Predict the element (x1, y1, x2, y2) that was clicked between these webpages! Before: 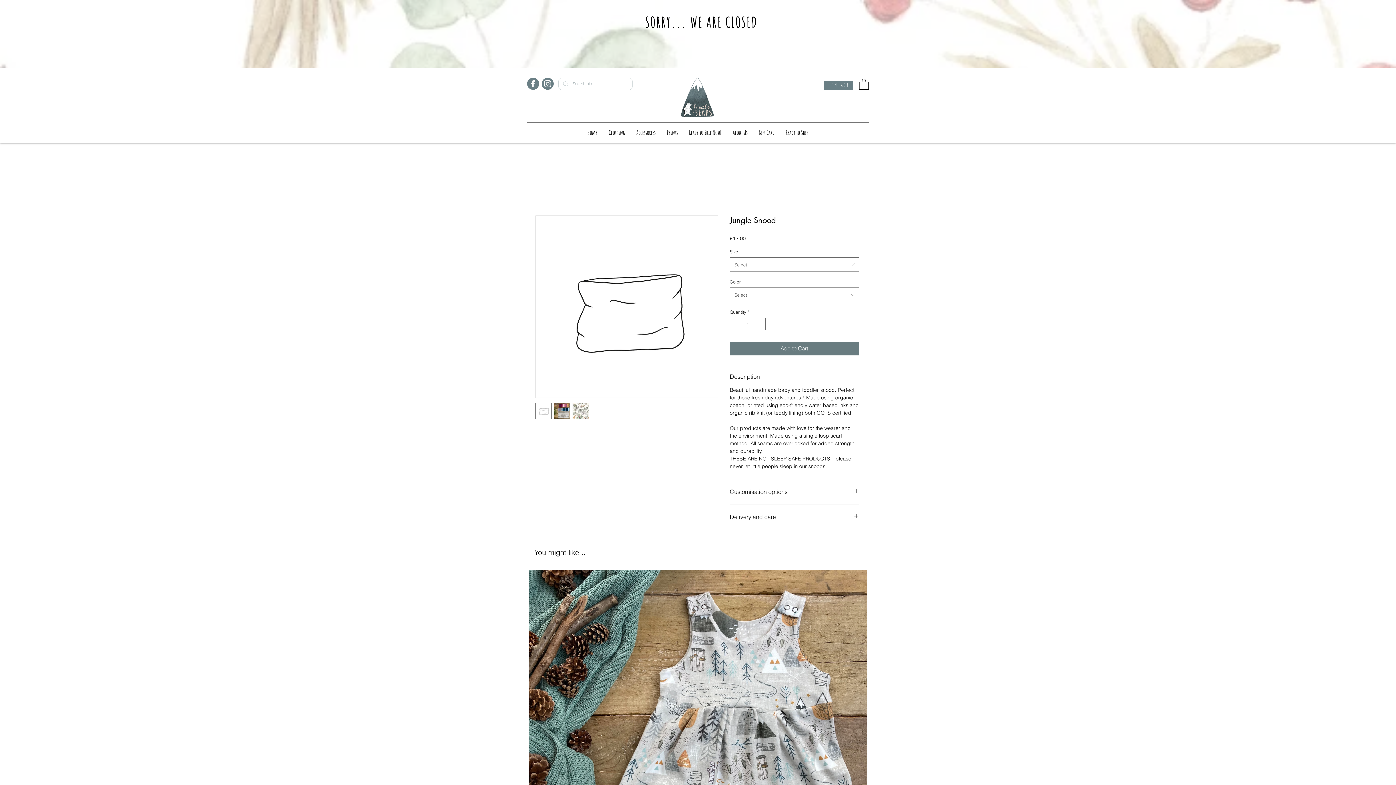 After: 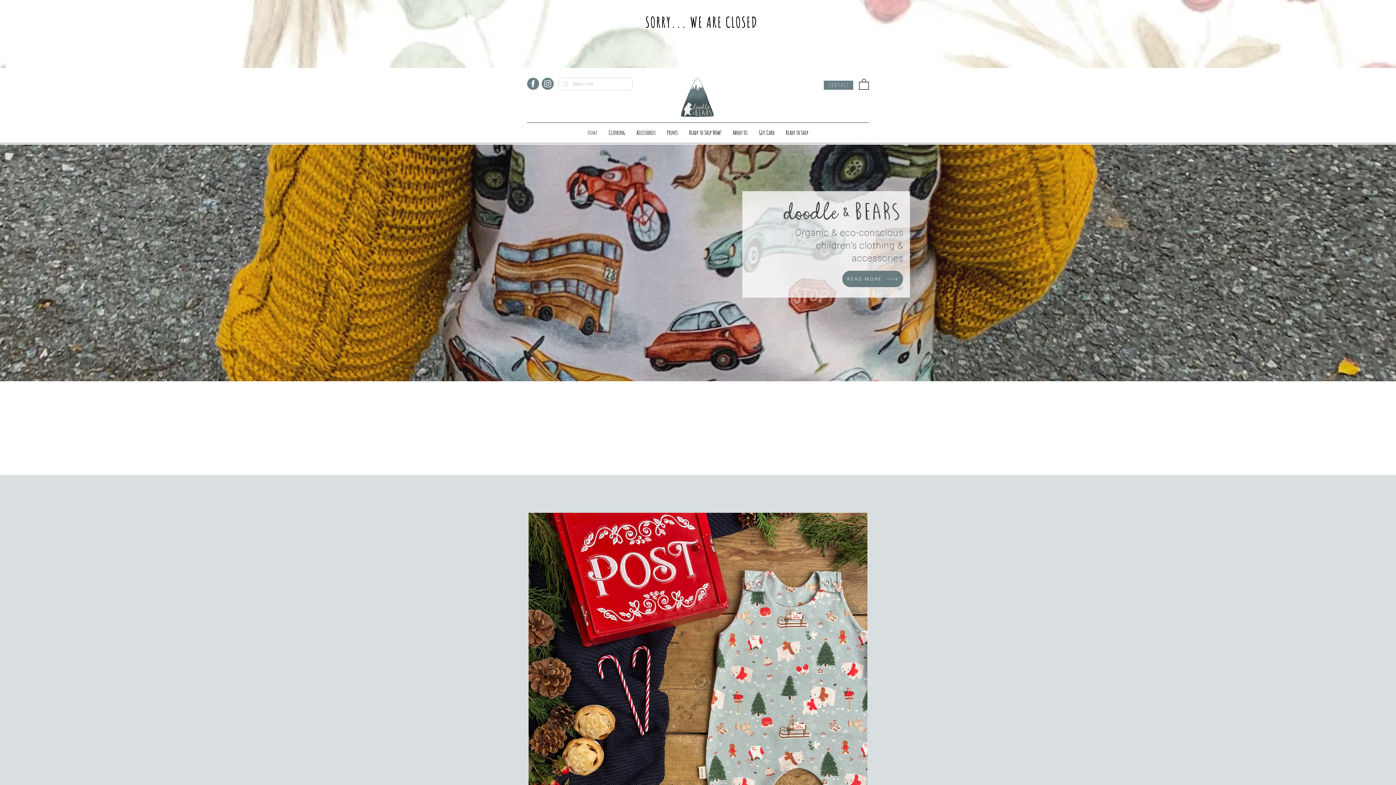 Action: bbox: (582, 127, 603, 138) label: Home